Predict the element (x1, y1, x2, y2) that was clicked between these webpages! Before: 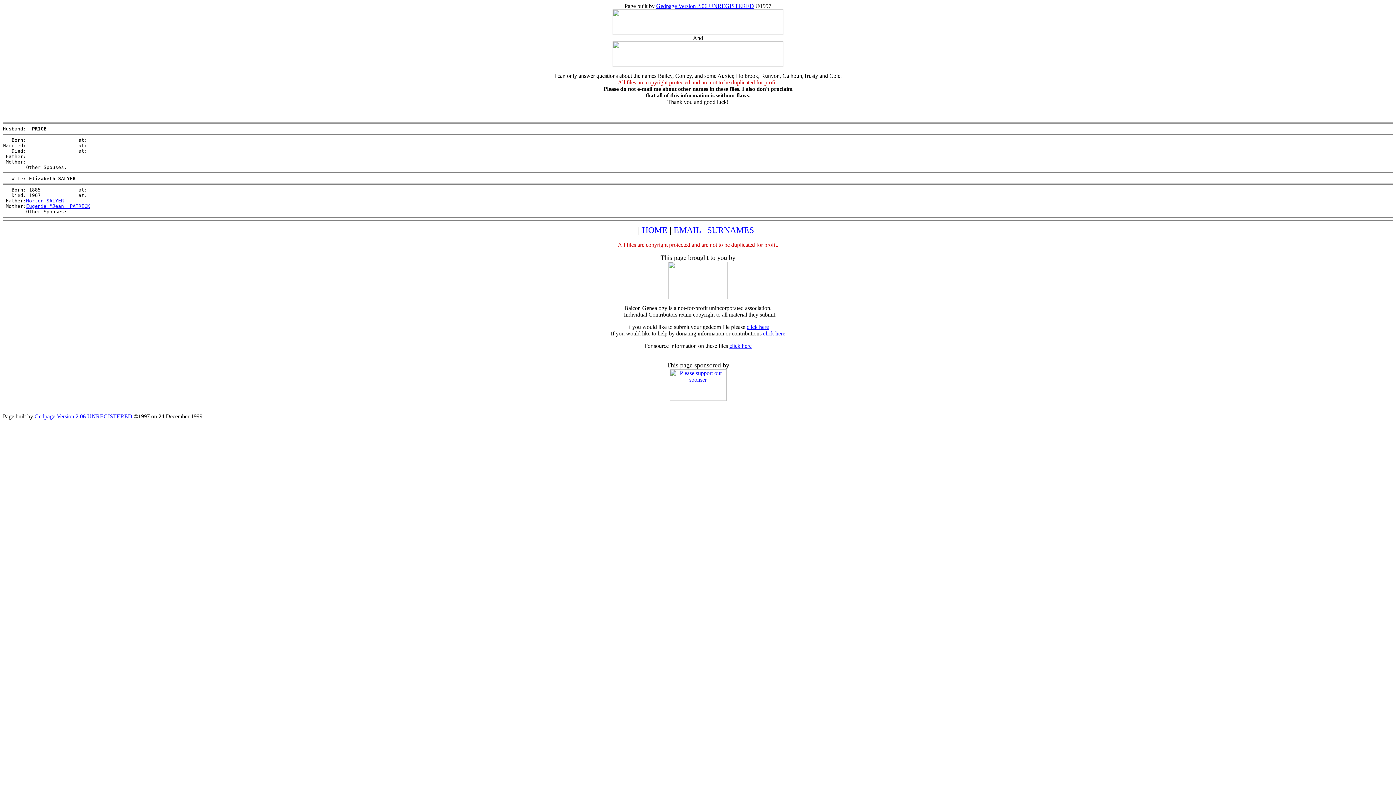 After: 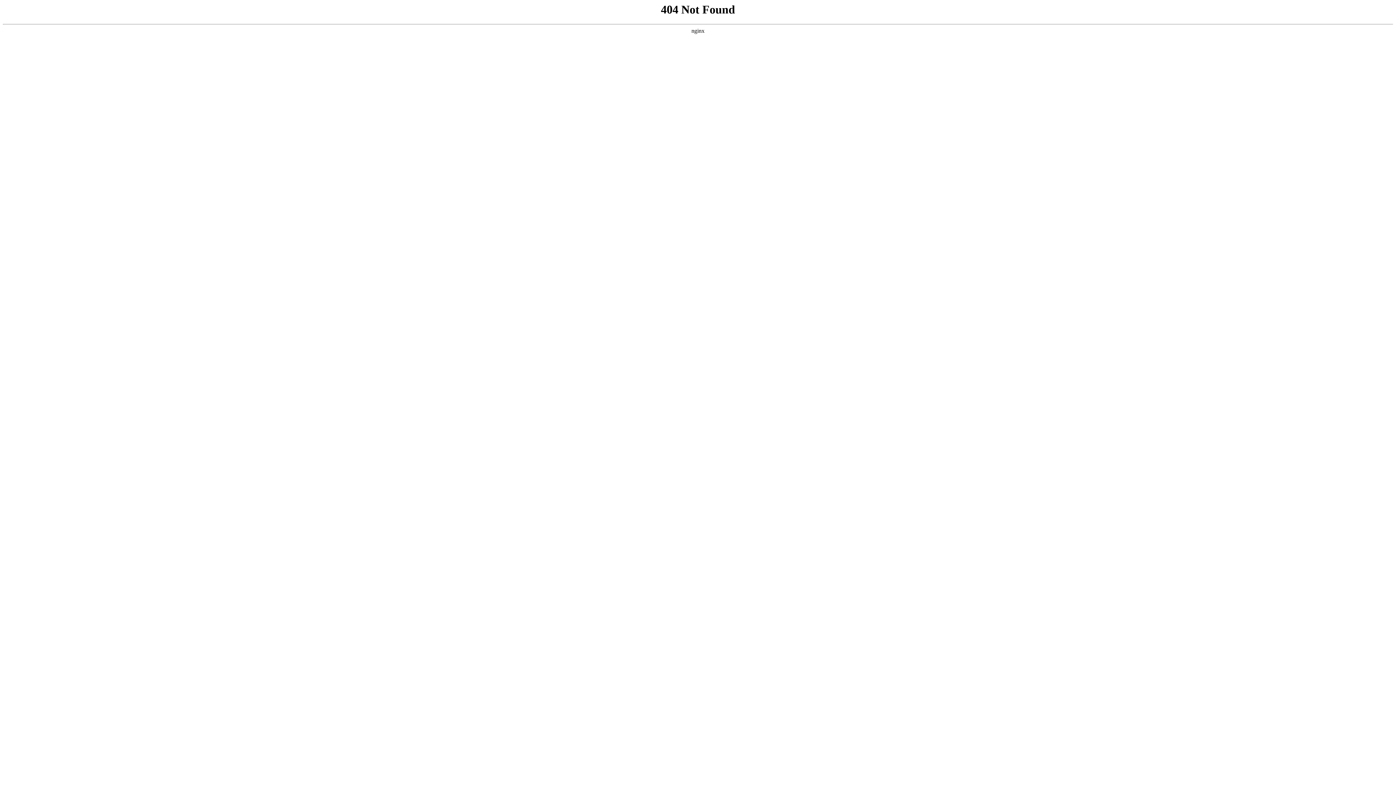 Action: bbox: (668, 294, 728, 300)